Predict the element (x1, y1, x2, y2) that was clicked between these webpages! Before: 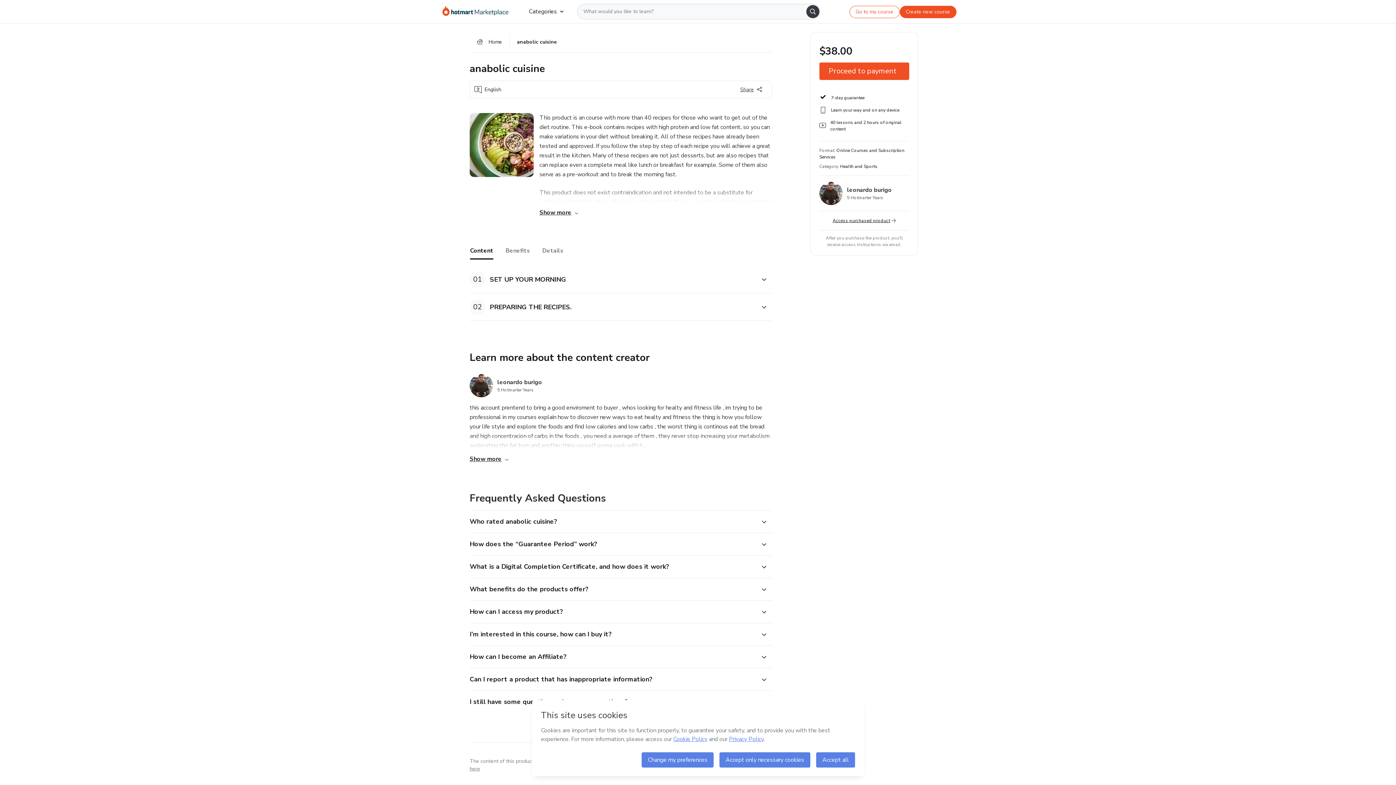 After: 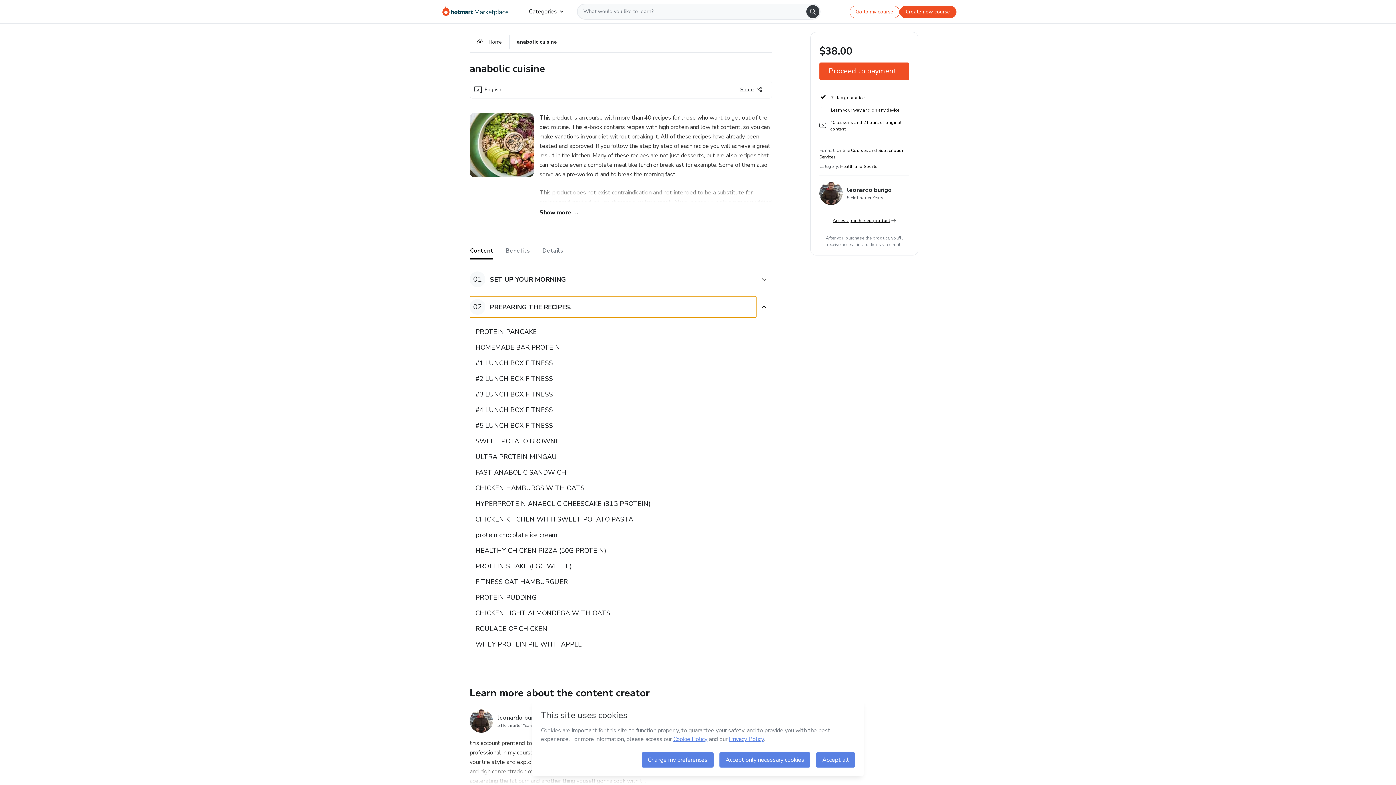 Action: label: Content PREPARING THE RECIPES. bbox: (469, 296, 756, 317)